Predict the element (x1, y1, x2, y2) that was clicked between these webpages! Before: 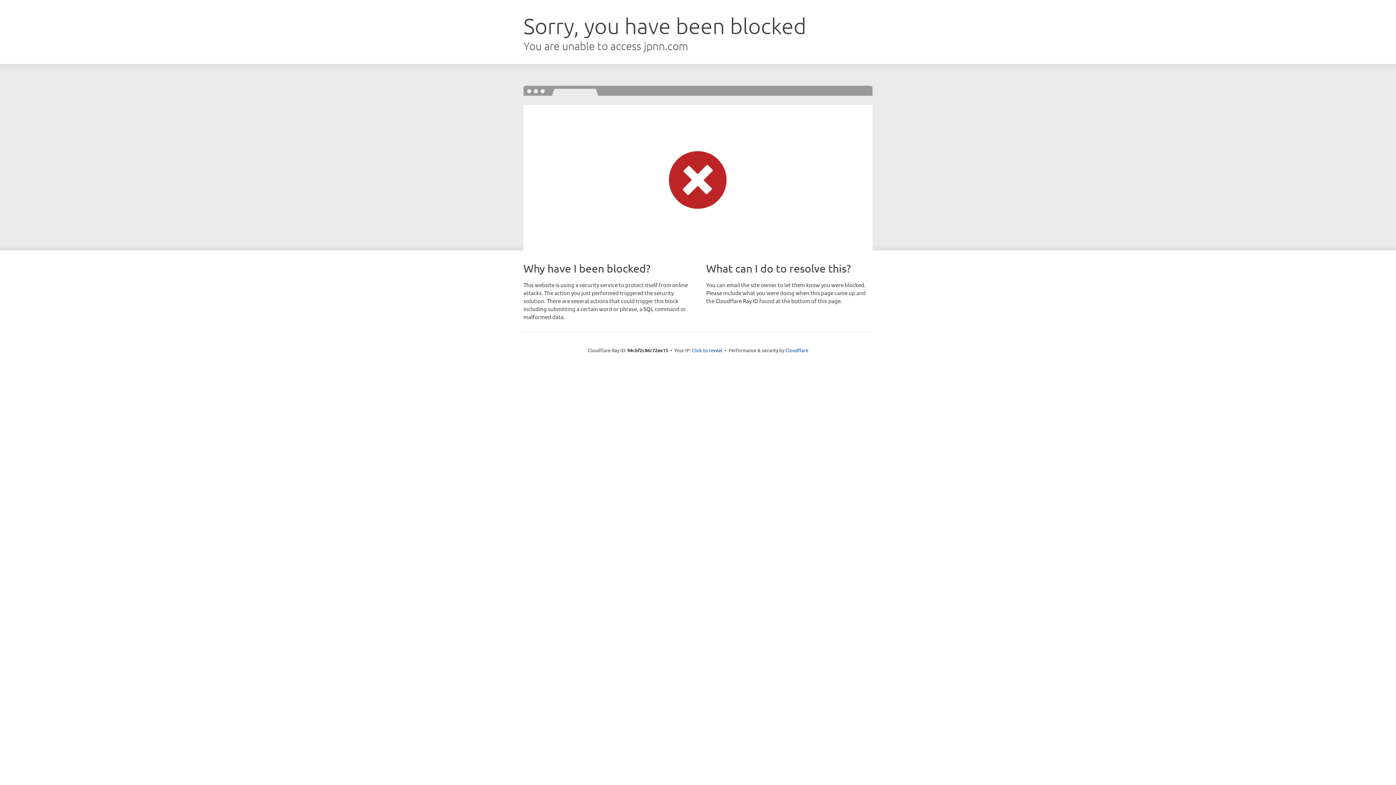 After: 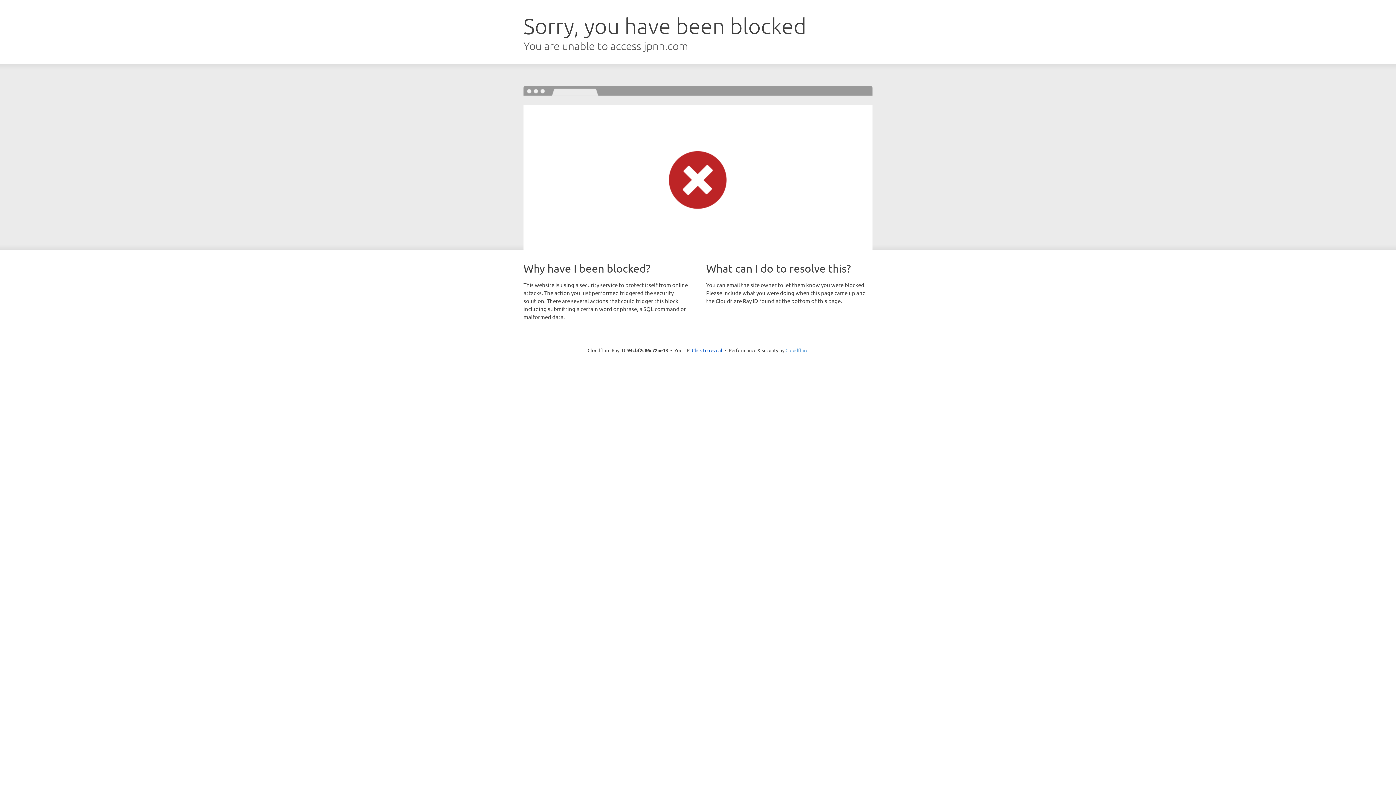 Action: bbox: (785, 347, 808, 353) label: Cloudflare